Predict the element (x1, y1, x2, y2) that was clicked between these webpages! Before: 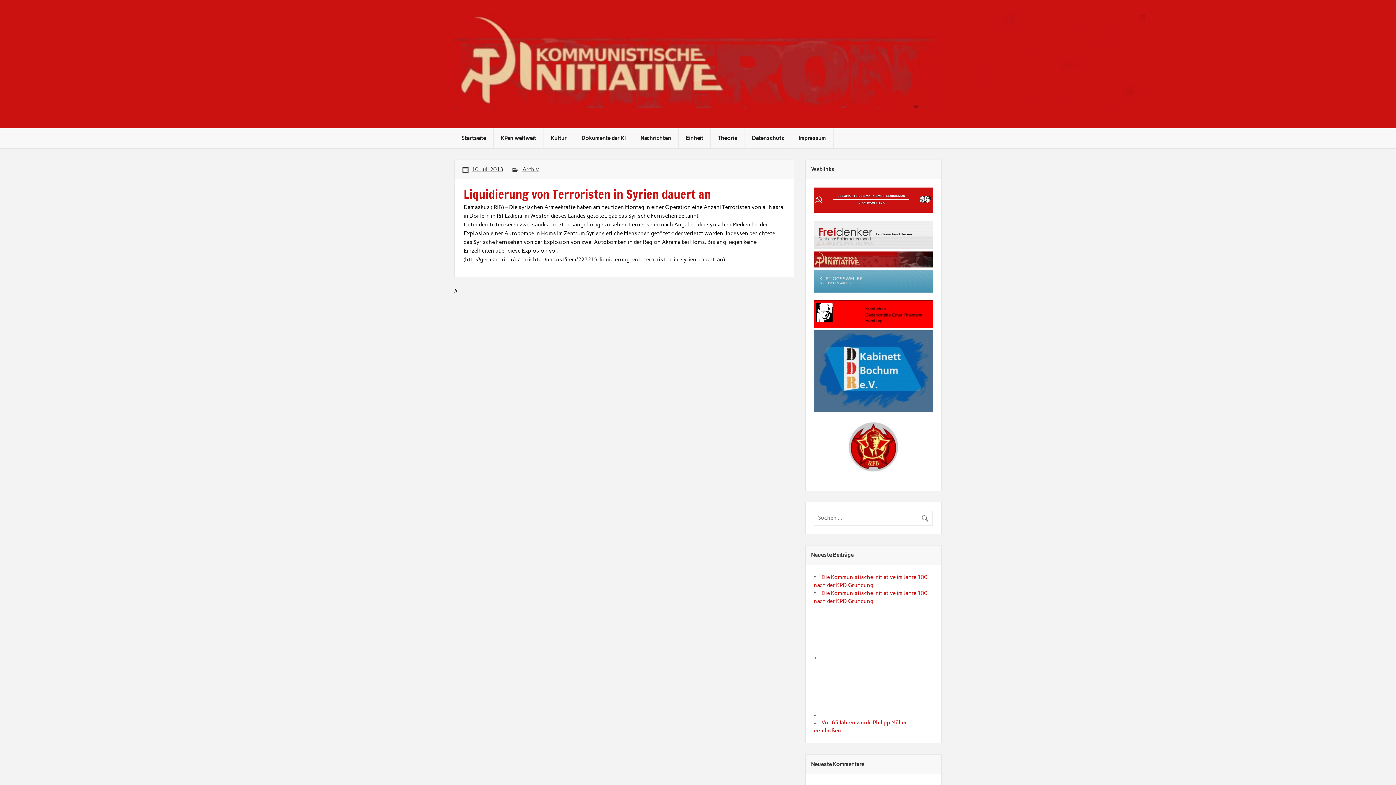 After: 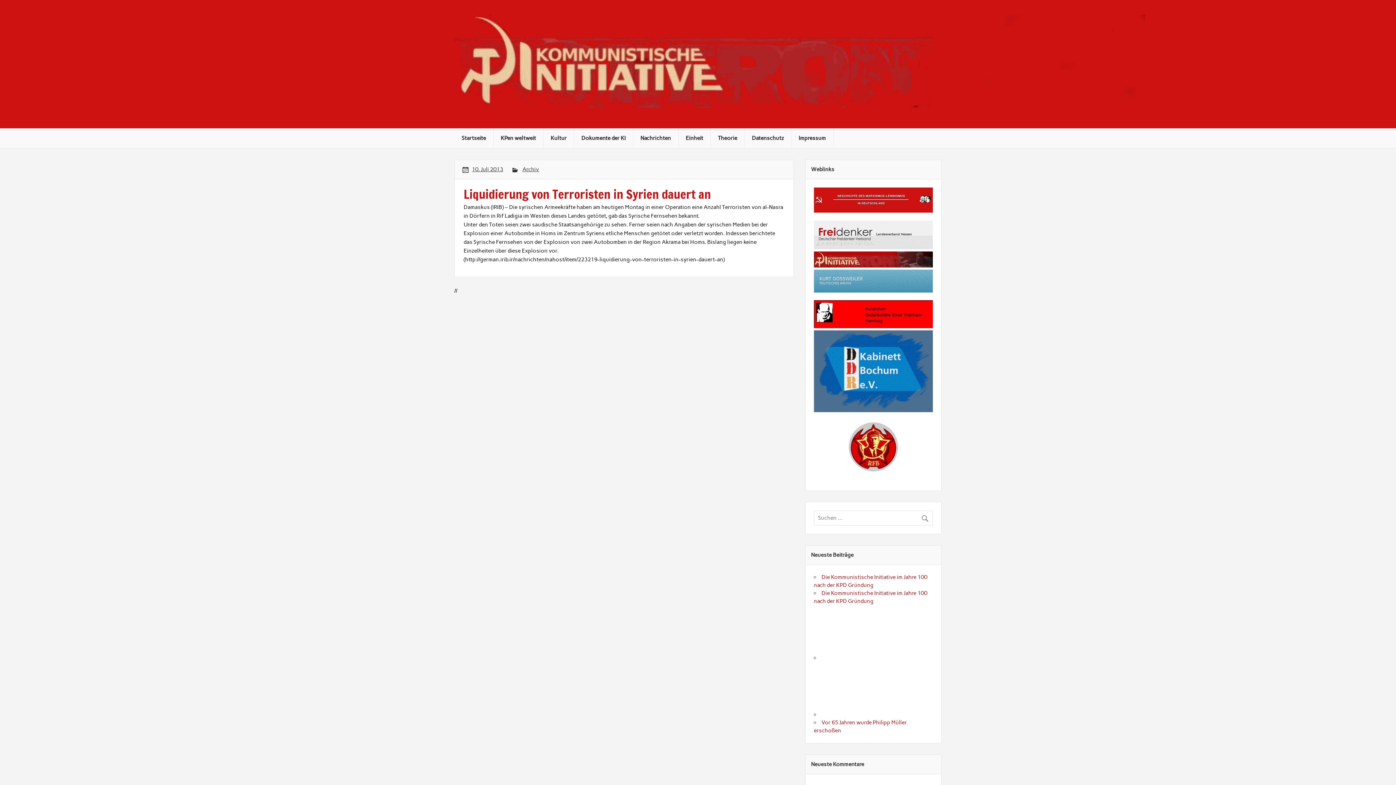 Action: bbox: (846, 469, 900, 476)